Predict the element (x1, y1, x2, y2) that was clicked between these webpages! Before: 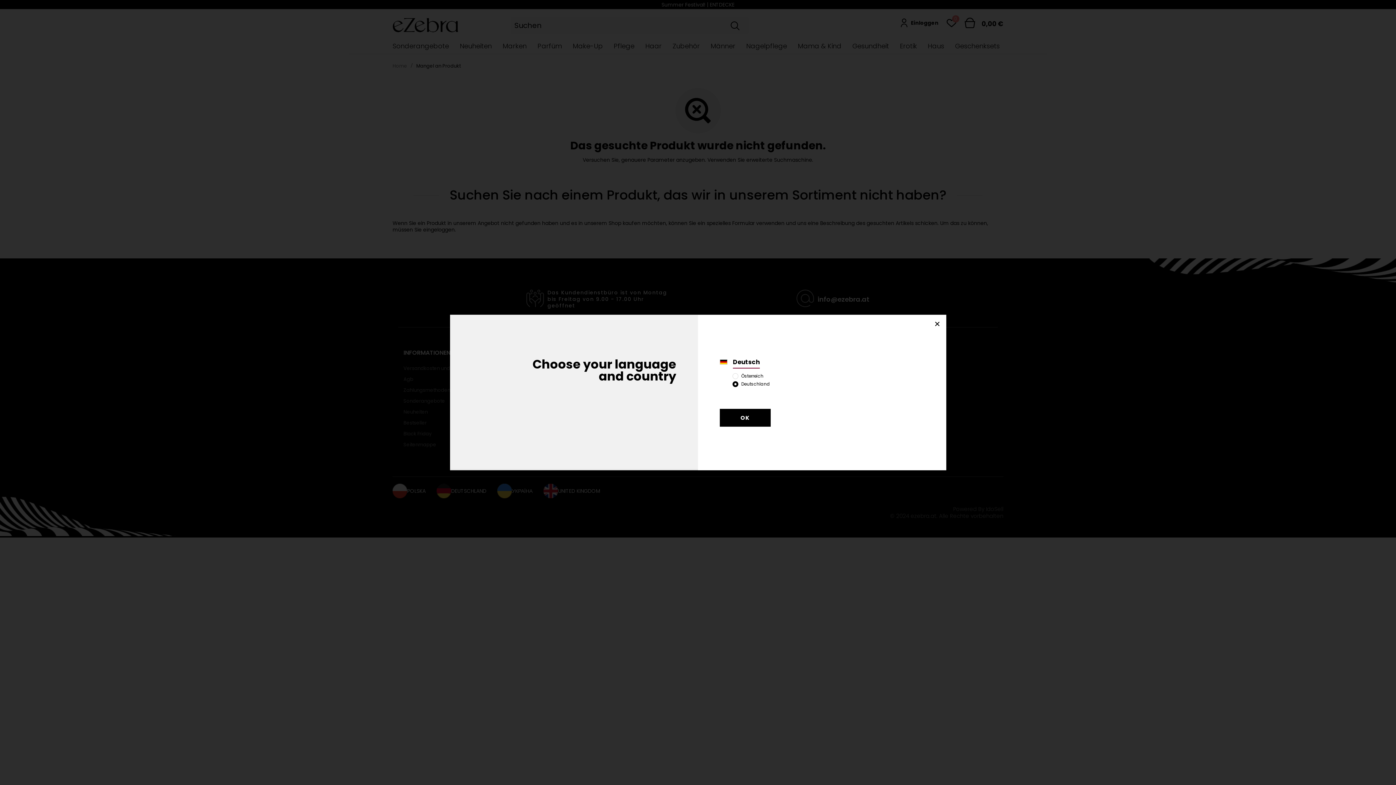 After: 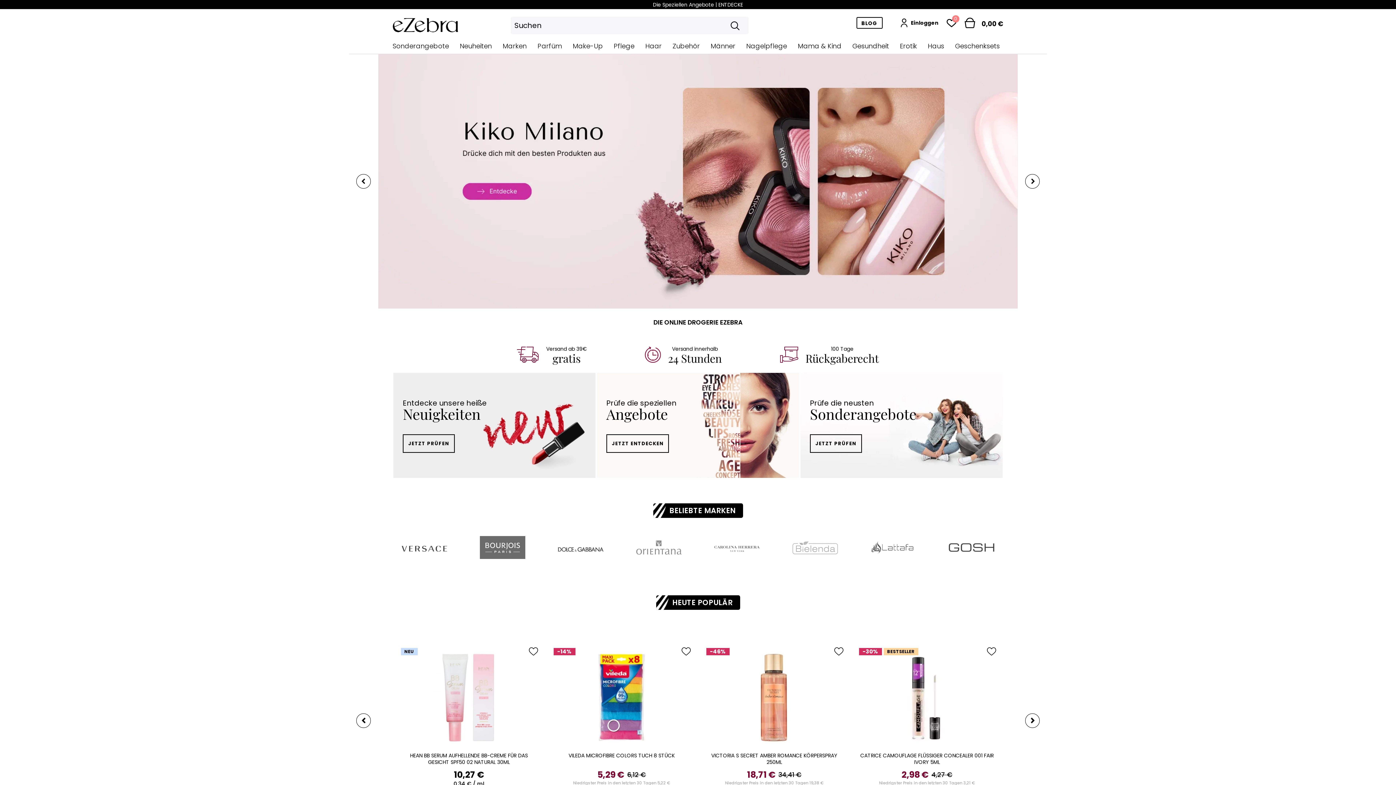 Action: label: OK bbox: (720, 409, 770, 426)